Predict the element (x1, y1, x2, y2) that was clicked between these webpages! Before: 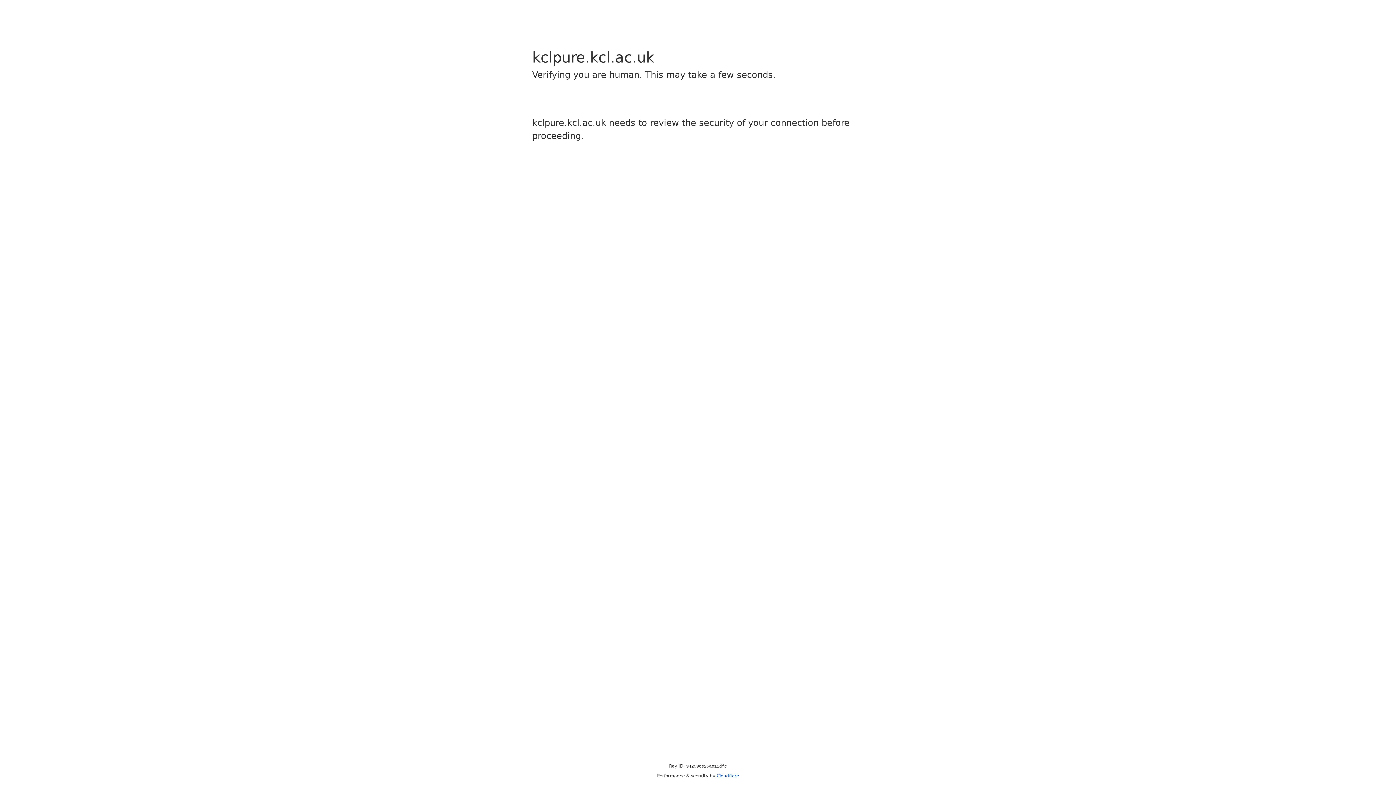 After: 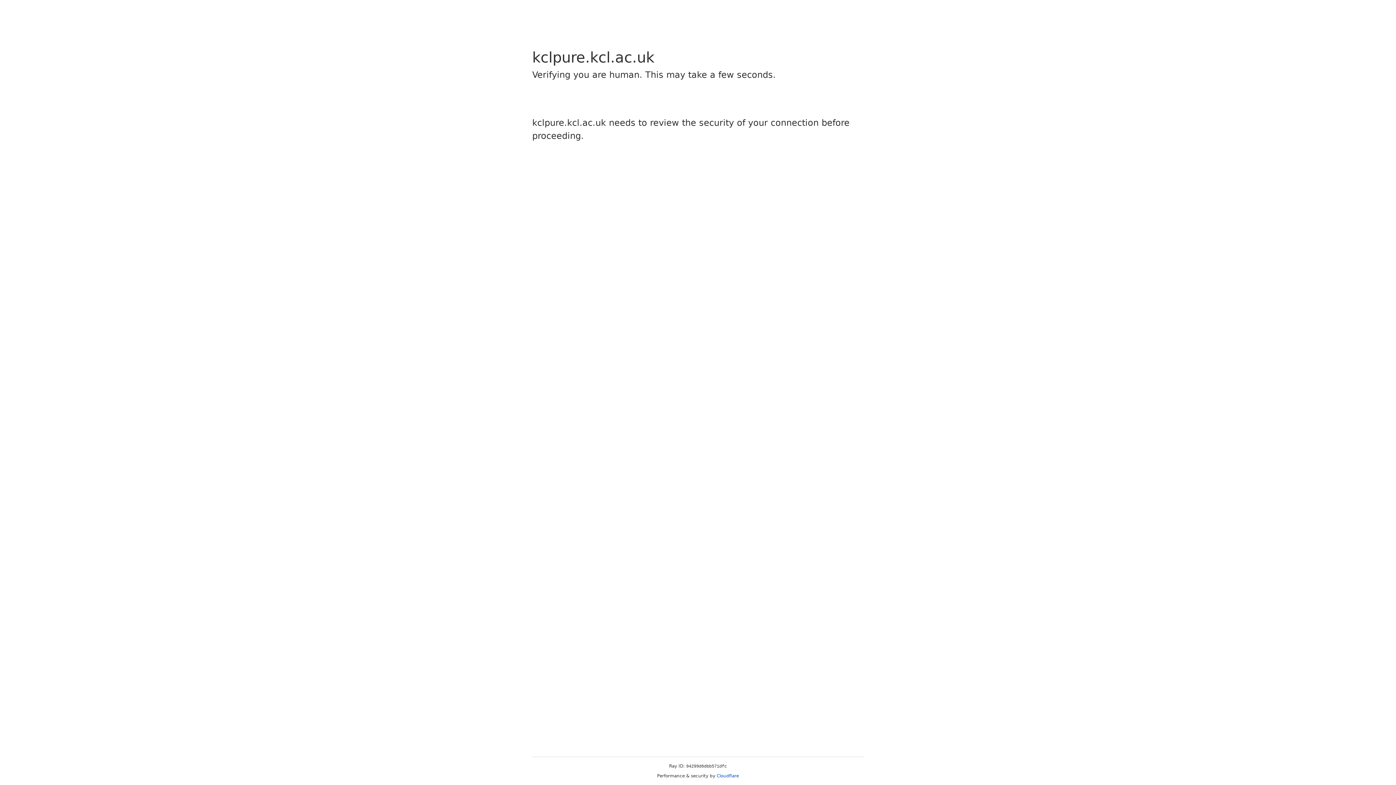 Action: label: Cloudflare bbox: (716, 773, 739, 778)